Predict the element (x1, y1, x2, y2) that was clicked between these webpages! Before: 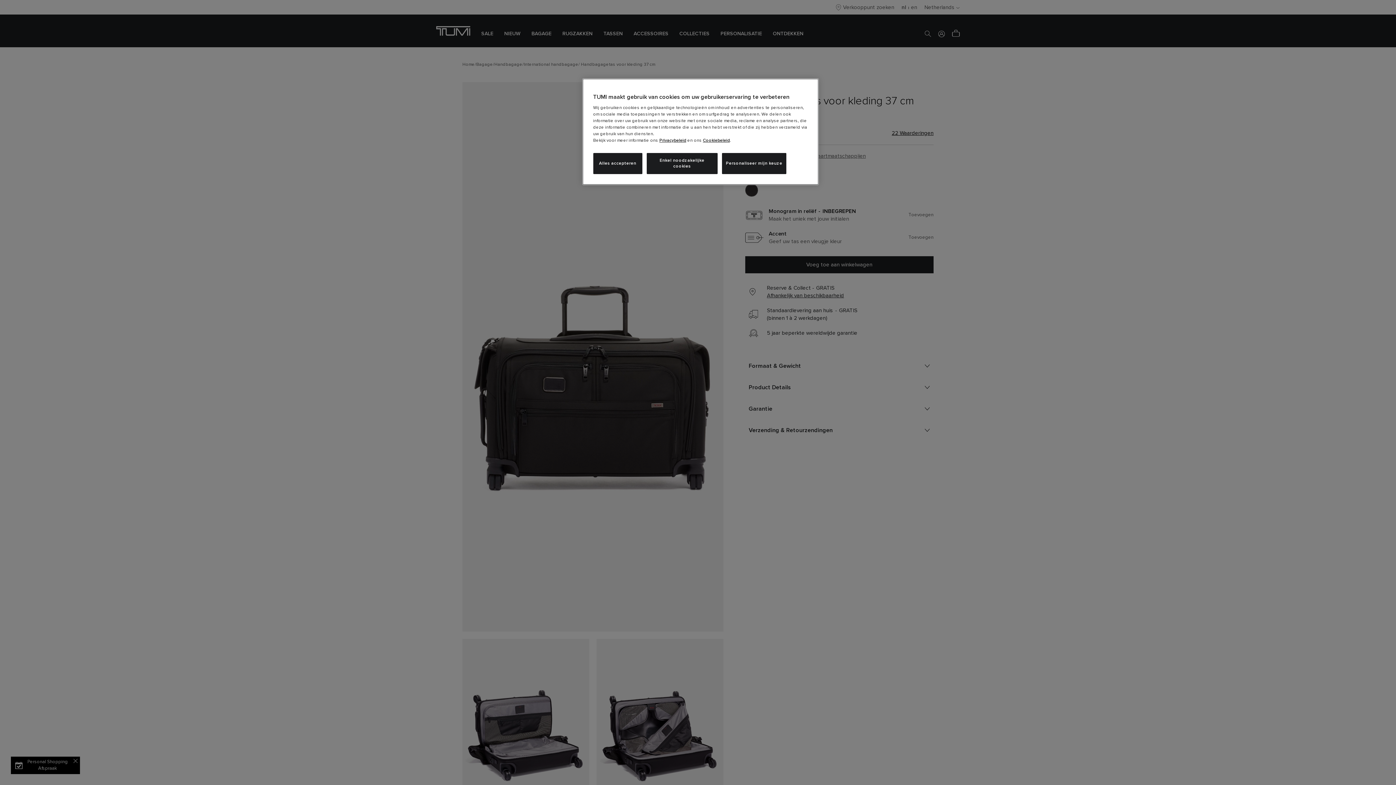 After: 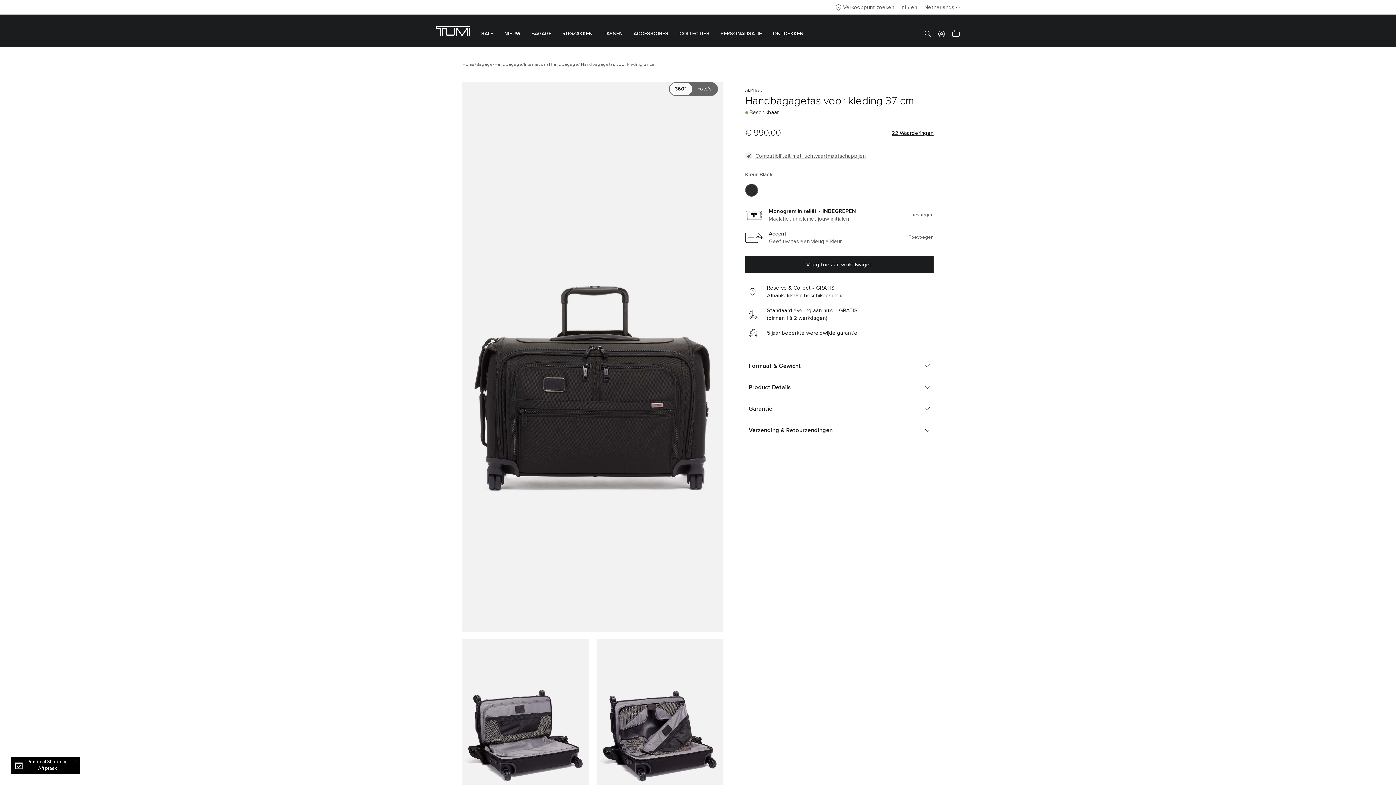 Action: bbox: (593, 153, 642, 174) label: Alles accepteren